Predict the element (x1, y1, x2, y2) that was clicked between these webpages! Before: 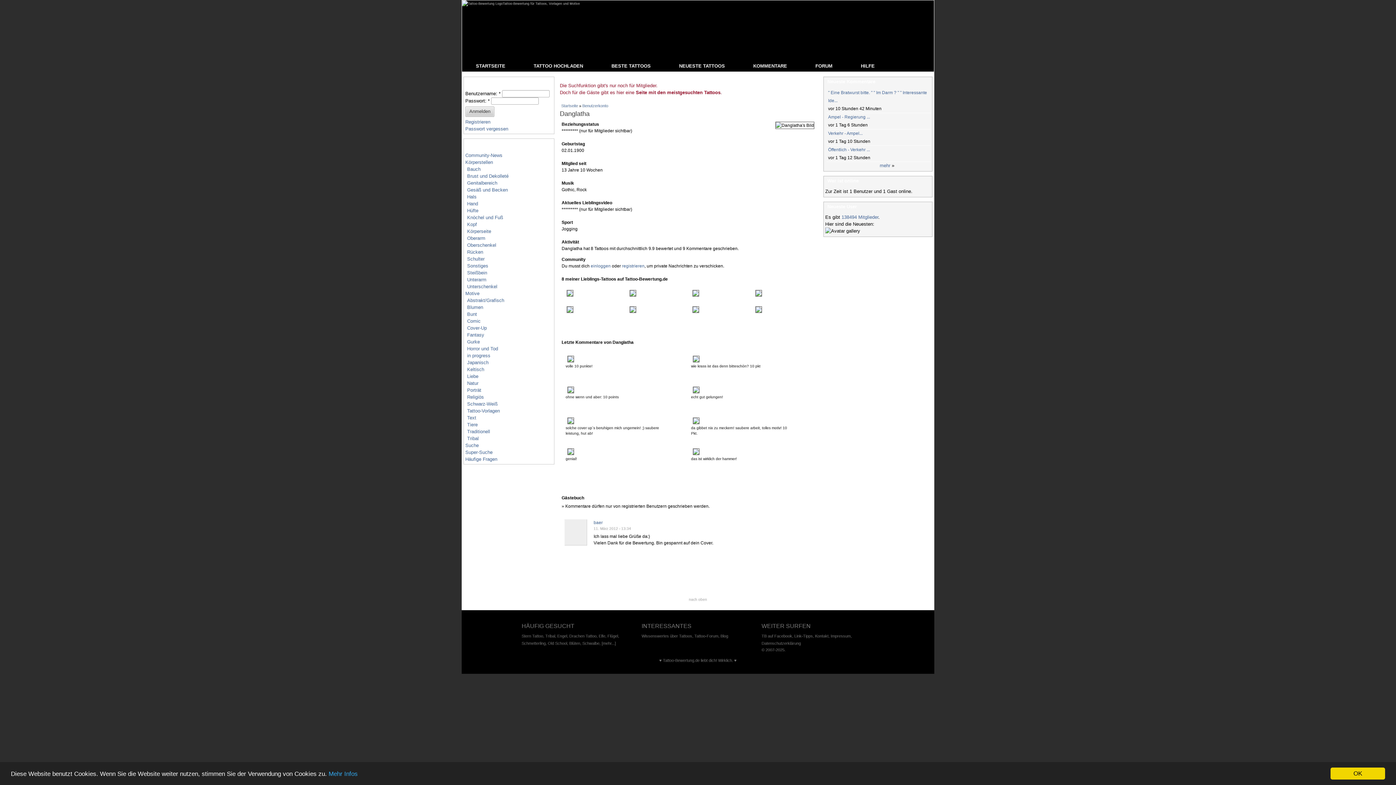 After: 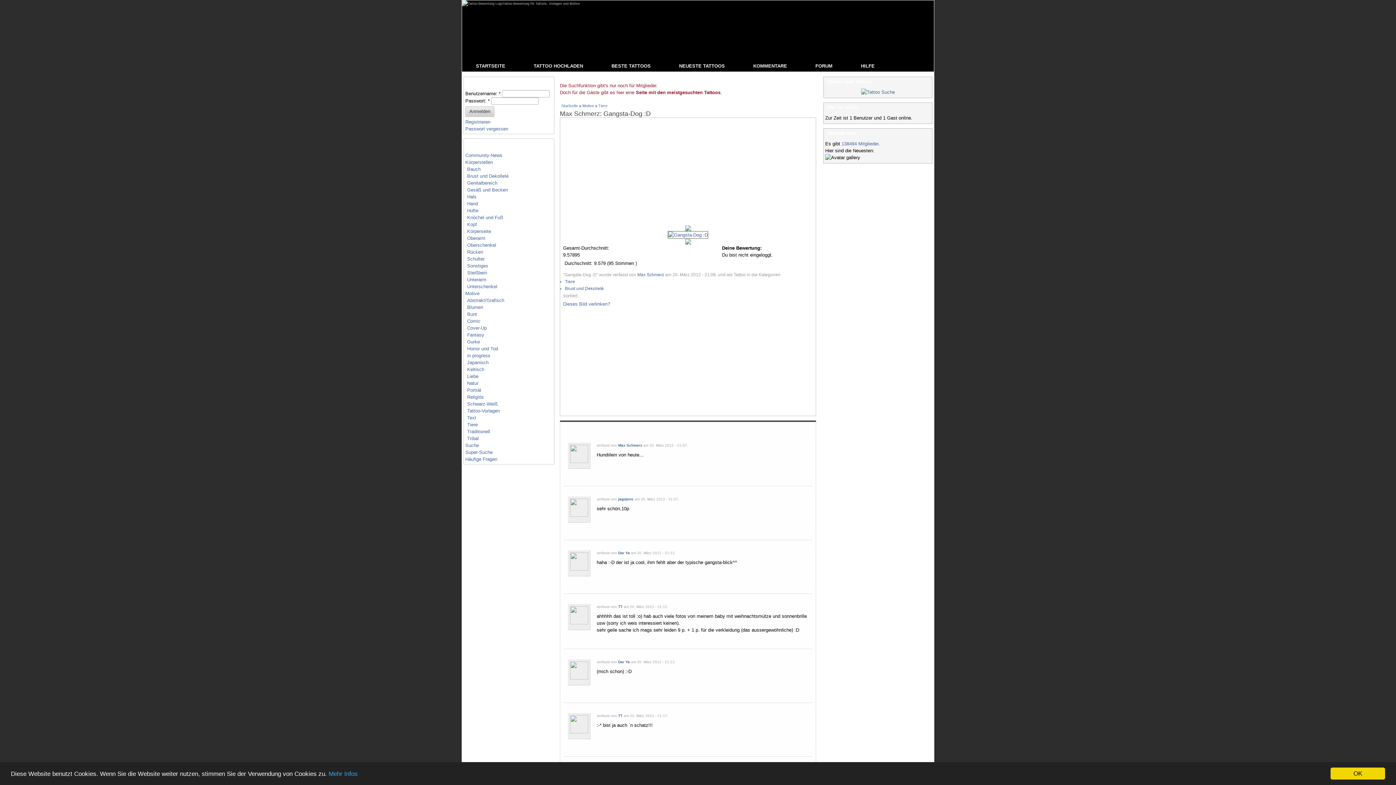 Action: bbox: (691, 390, 701, 395)